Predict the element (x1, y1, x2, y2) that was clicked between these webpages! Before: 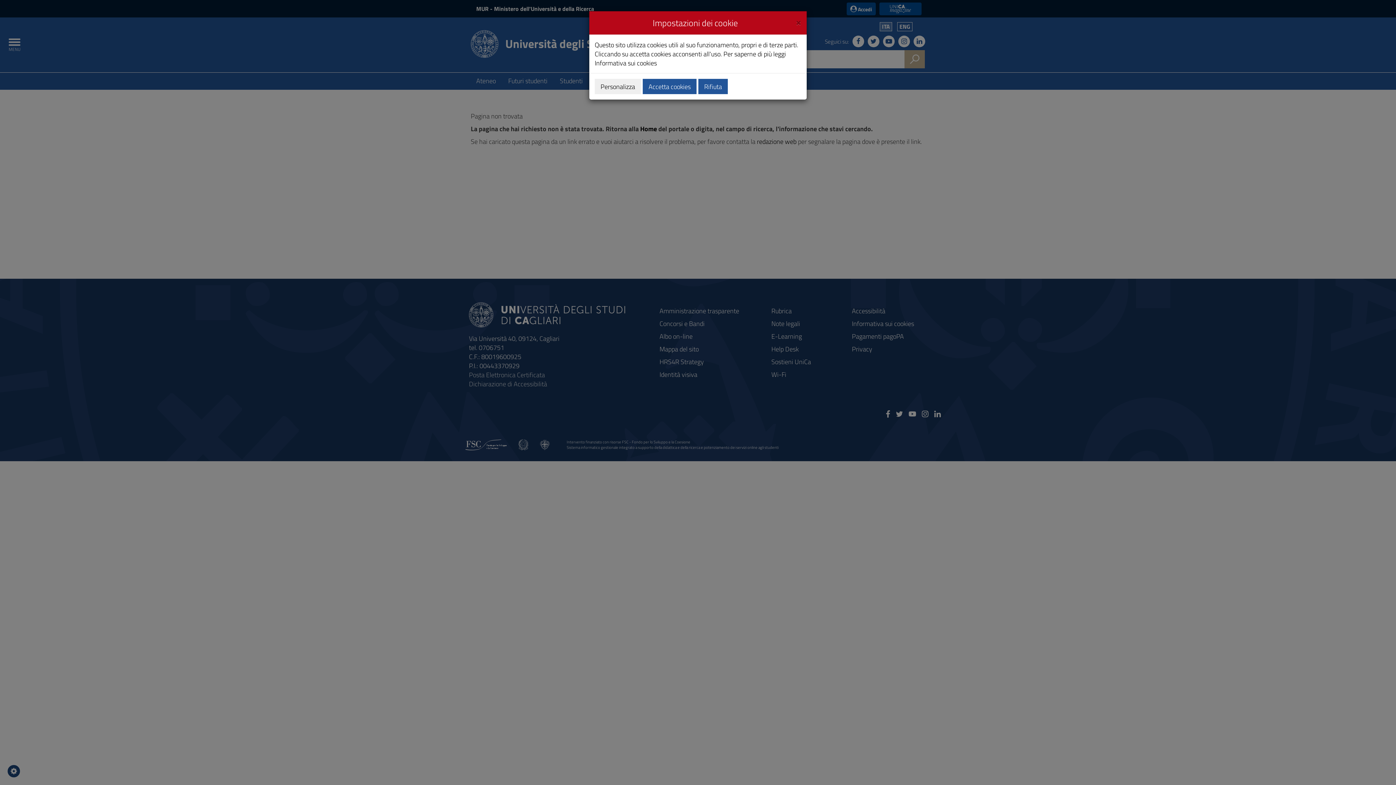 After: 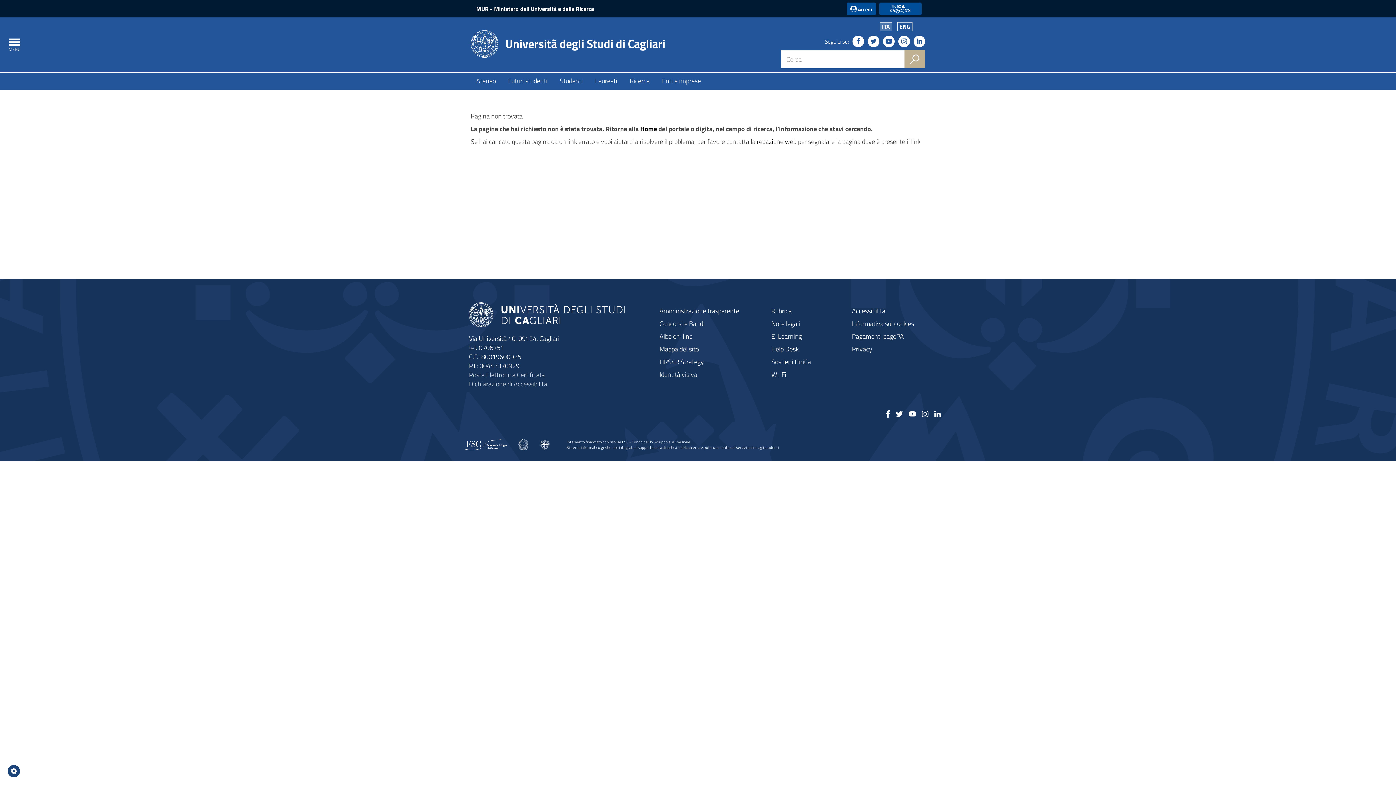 Action: label: Rifiuta bbox: (698, 78, 728, 94)